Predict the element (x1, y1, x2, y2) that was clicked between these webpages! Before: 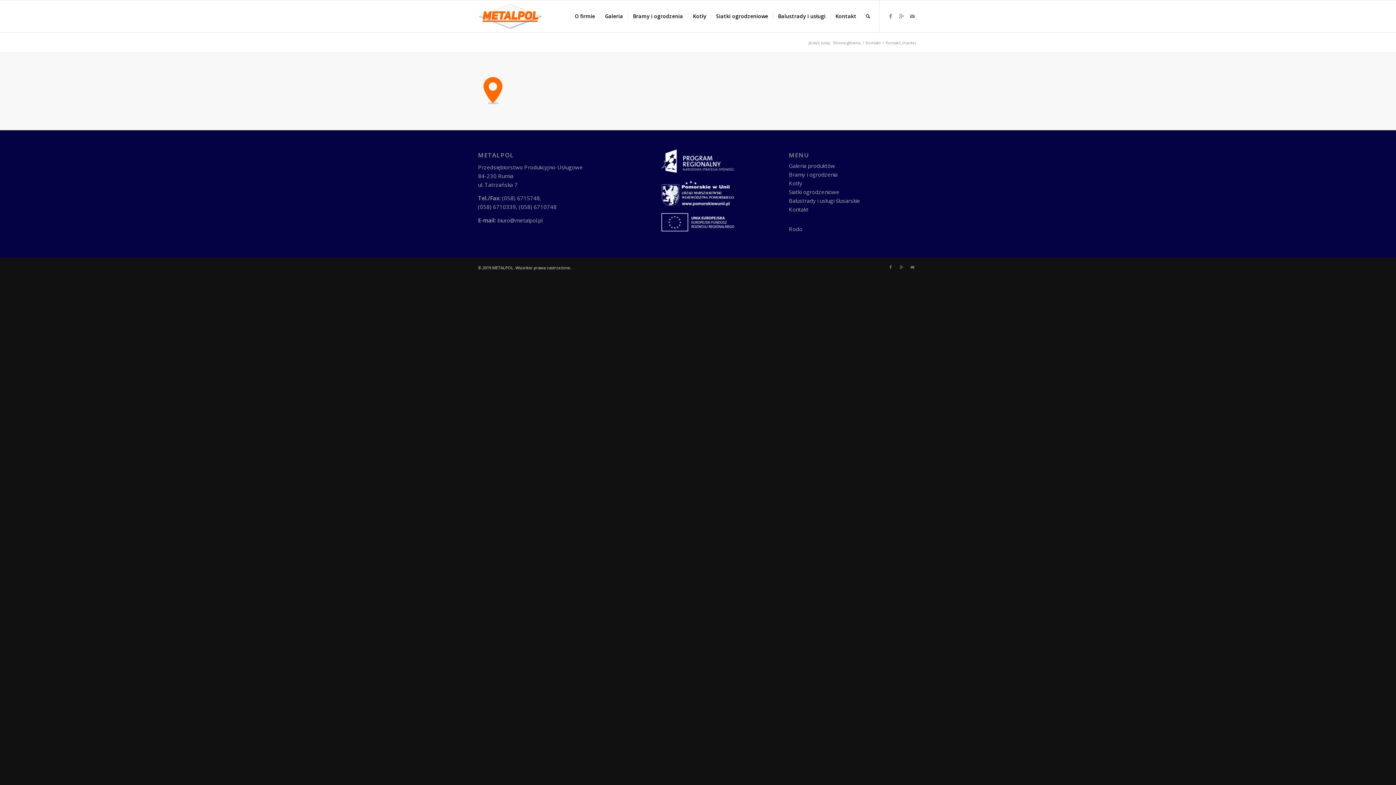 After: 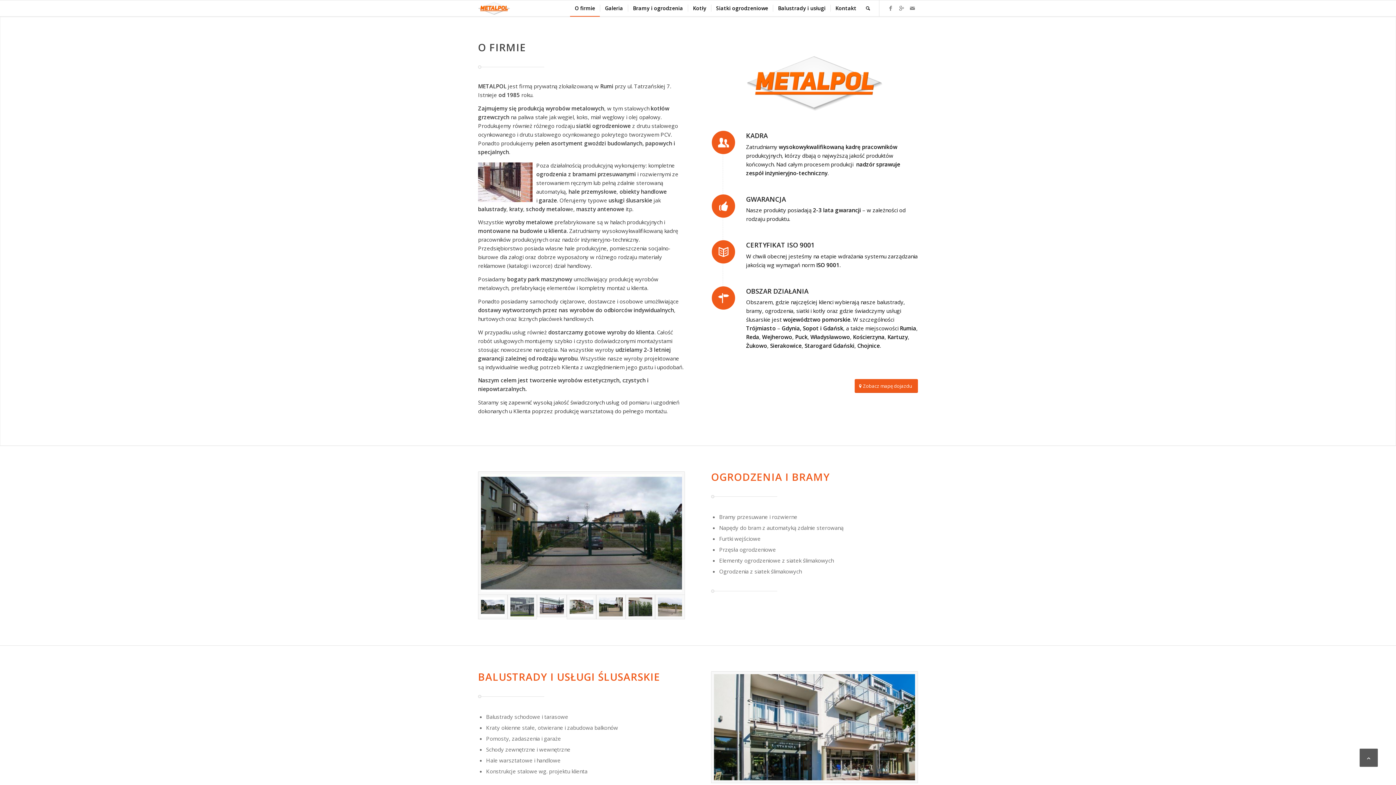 Action: label: O firmie bbox: (570, 0, 600, 32)